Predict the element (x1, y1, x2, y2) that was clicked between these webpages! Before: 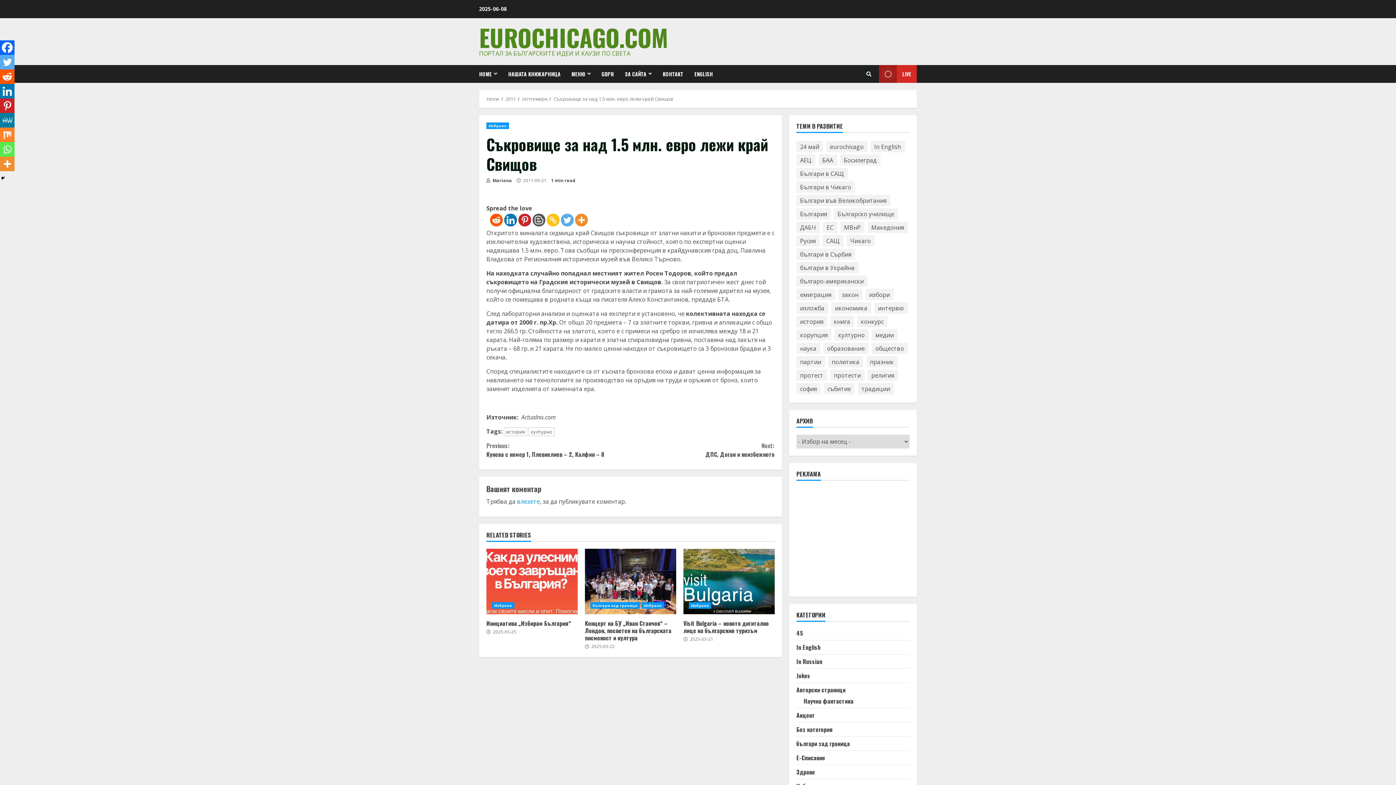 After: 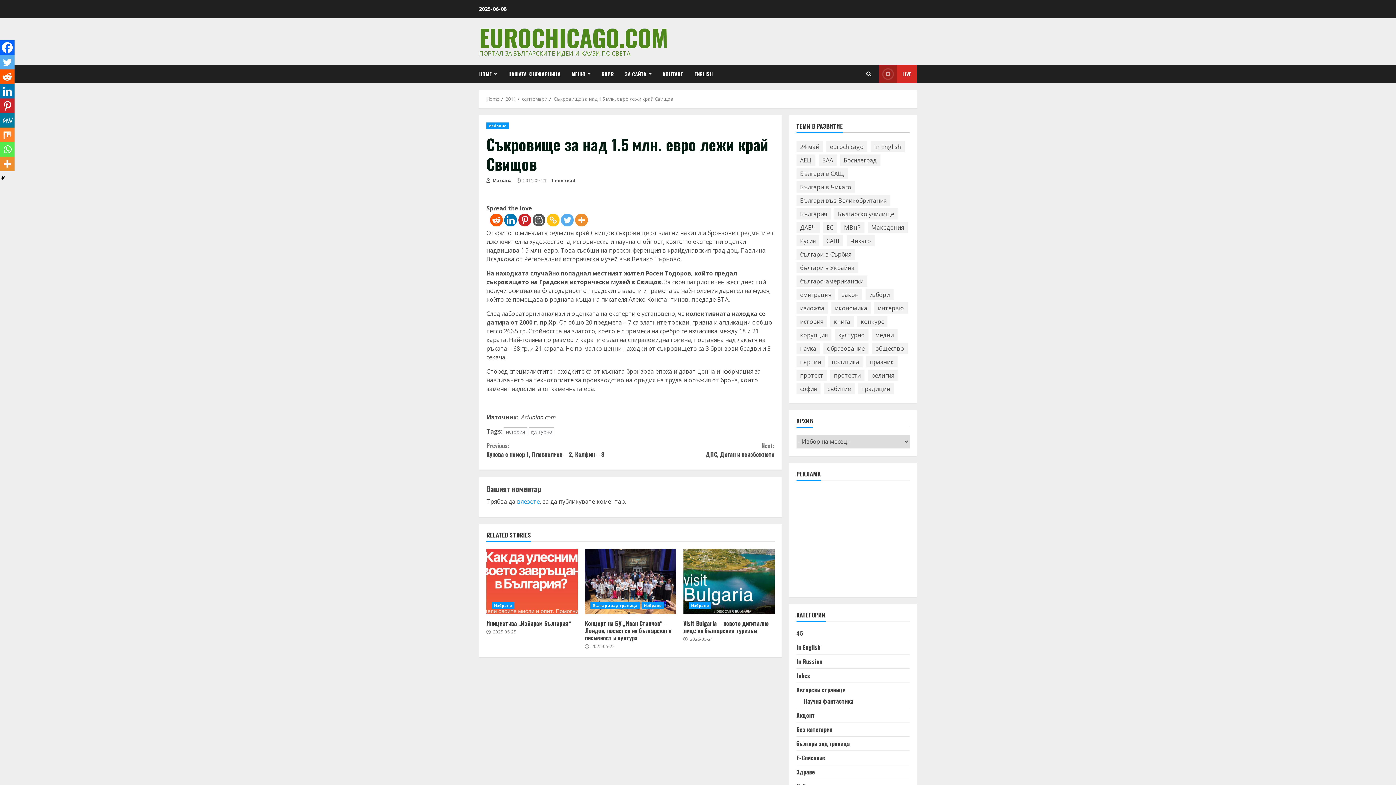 Action: bbox: (0, 142, 14, 156) label: Whatsapp